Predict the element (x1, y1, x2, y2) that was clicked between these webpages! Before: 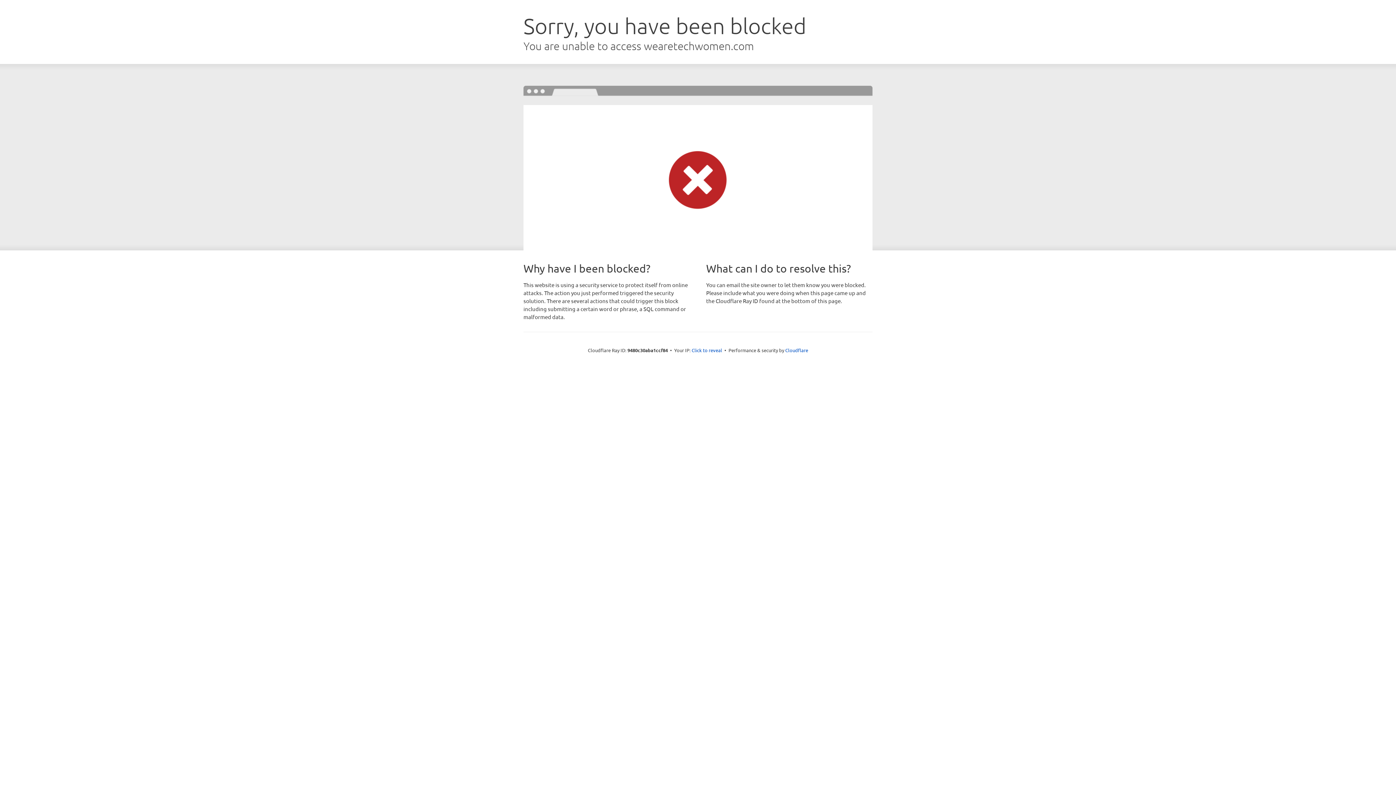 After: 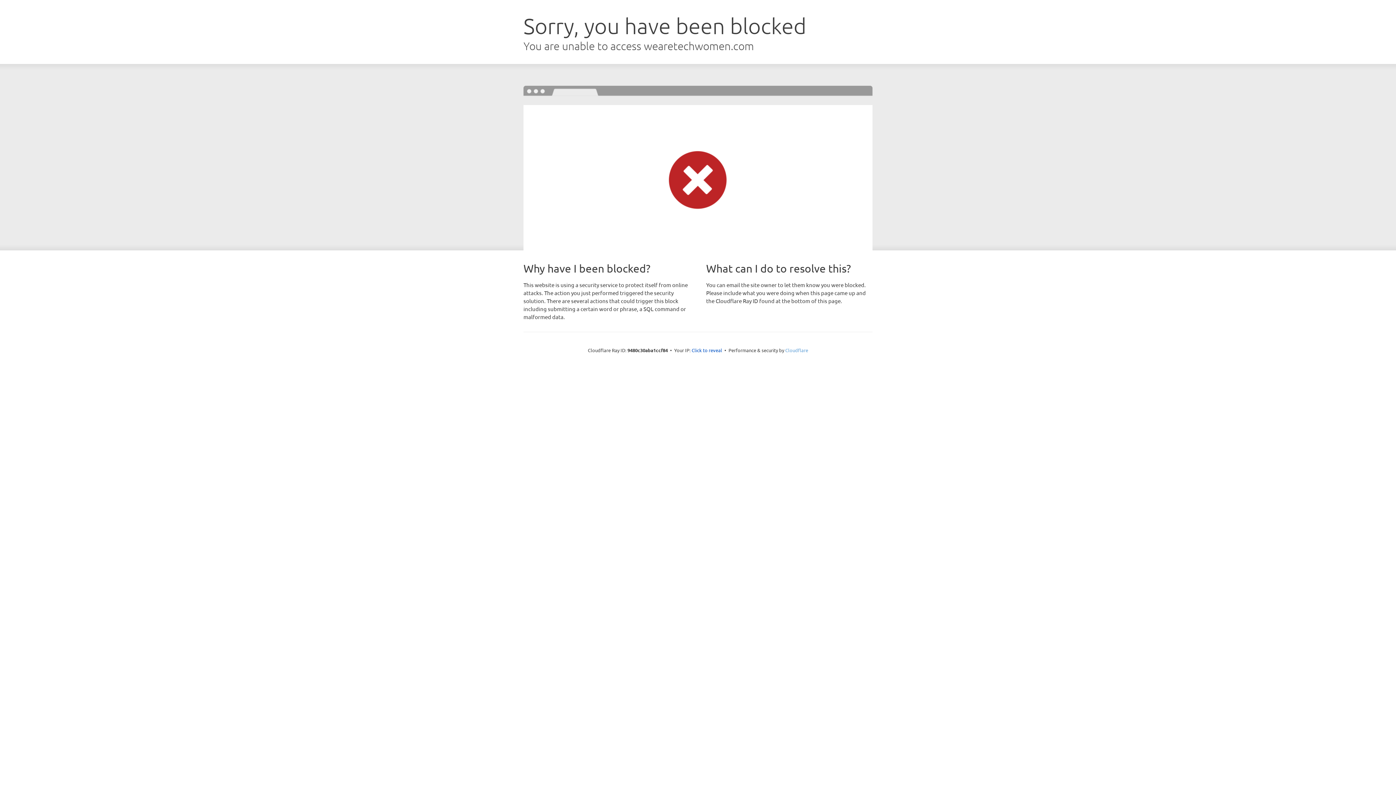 Action: label: Cloudflare bbox: (785, 347, 808, 353)